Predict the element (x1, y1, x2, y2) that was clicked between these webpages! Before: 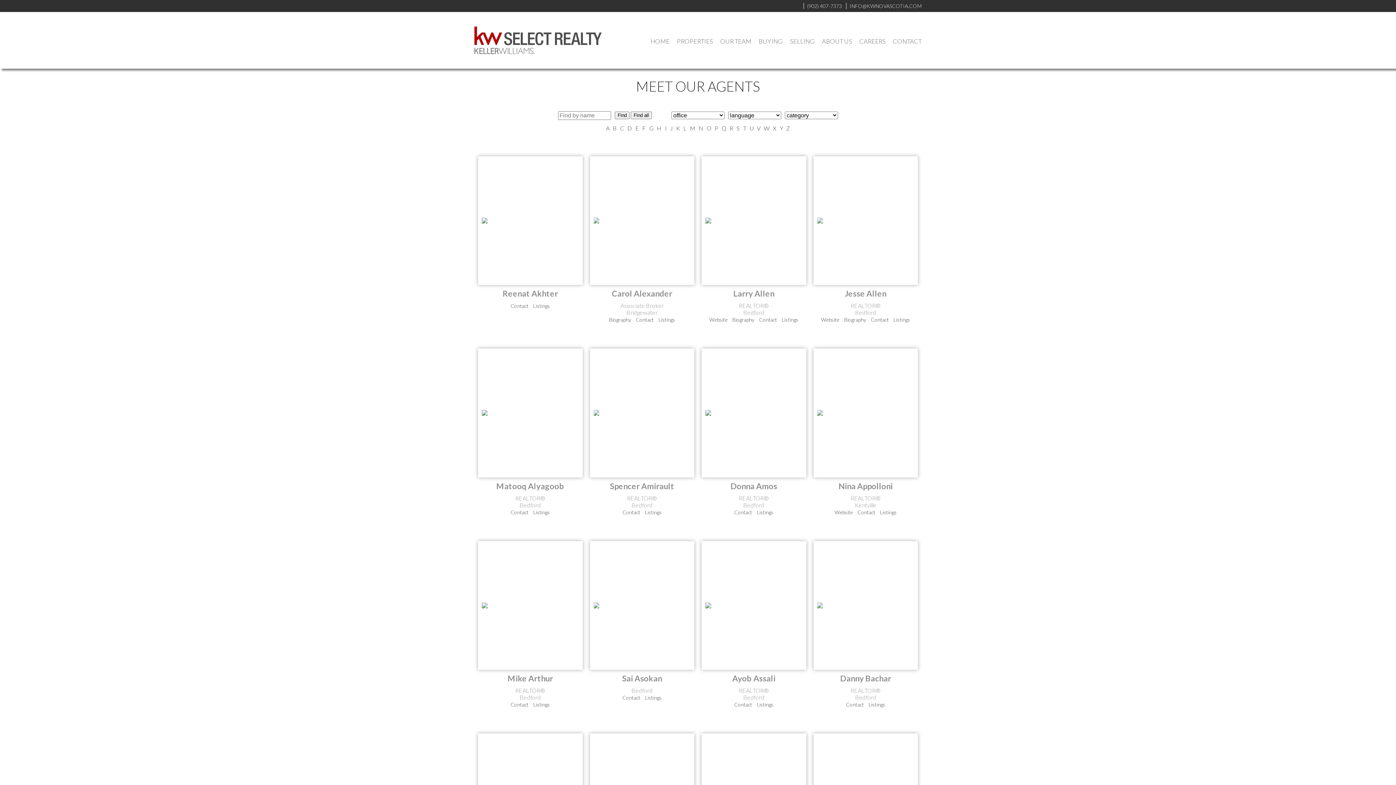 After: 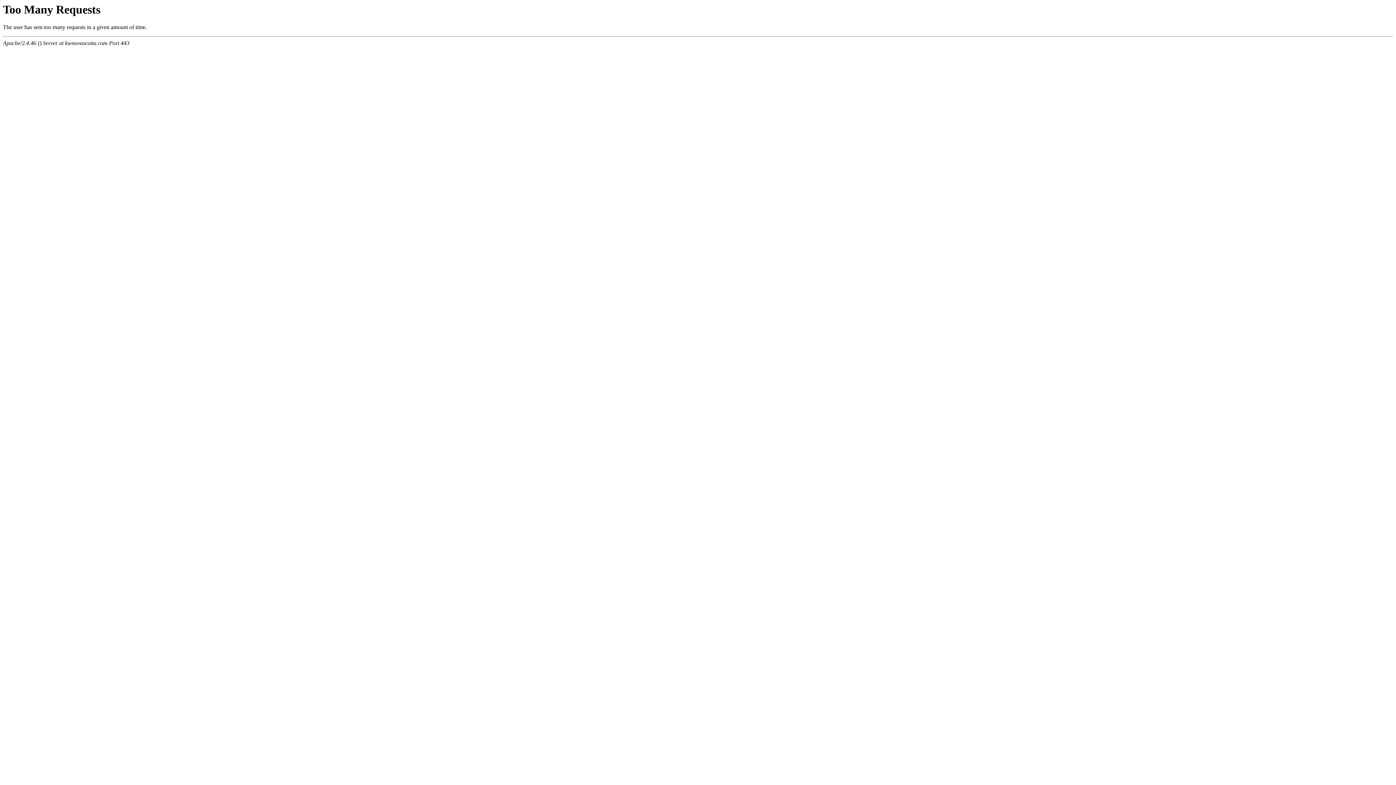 Action: bbox: (533, 509, 550, 515) label: Listings